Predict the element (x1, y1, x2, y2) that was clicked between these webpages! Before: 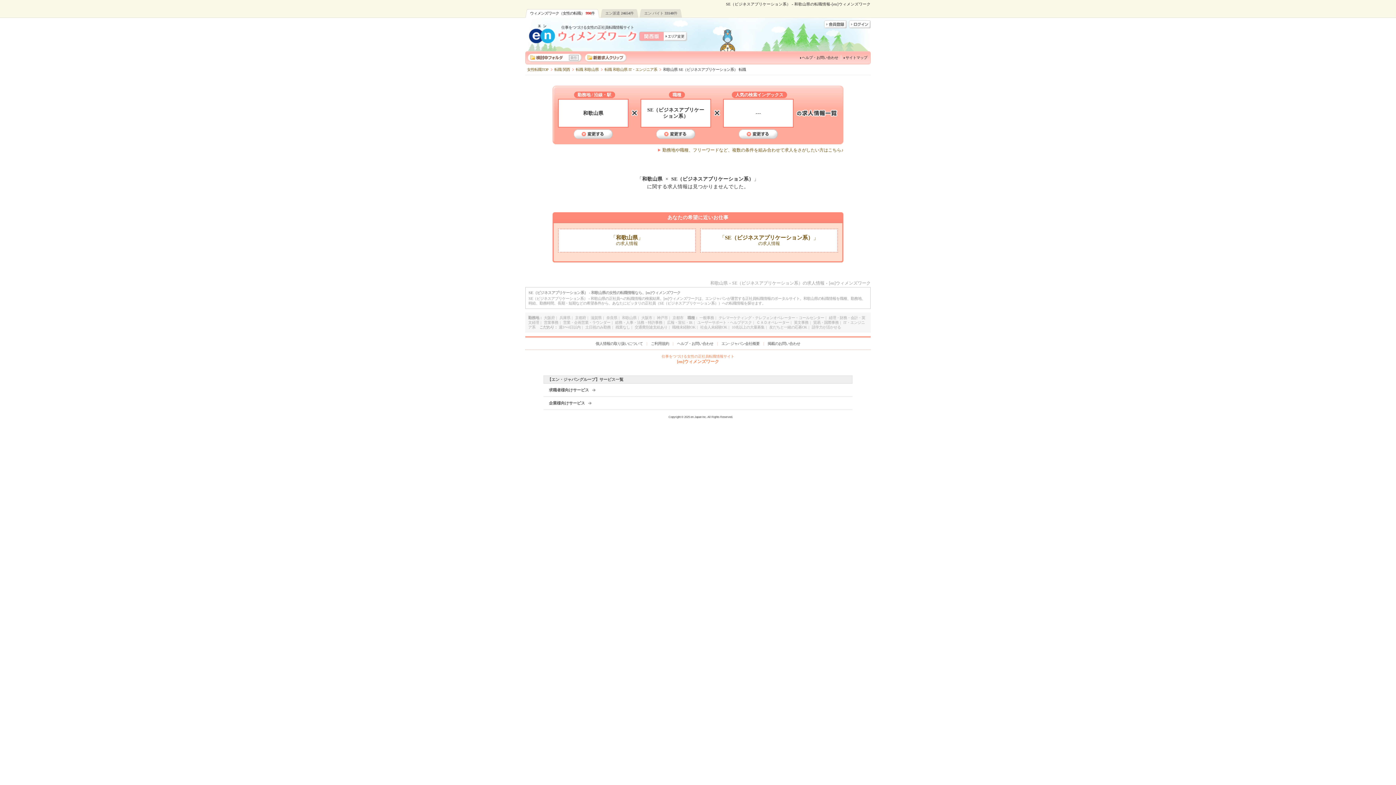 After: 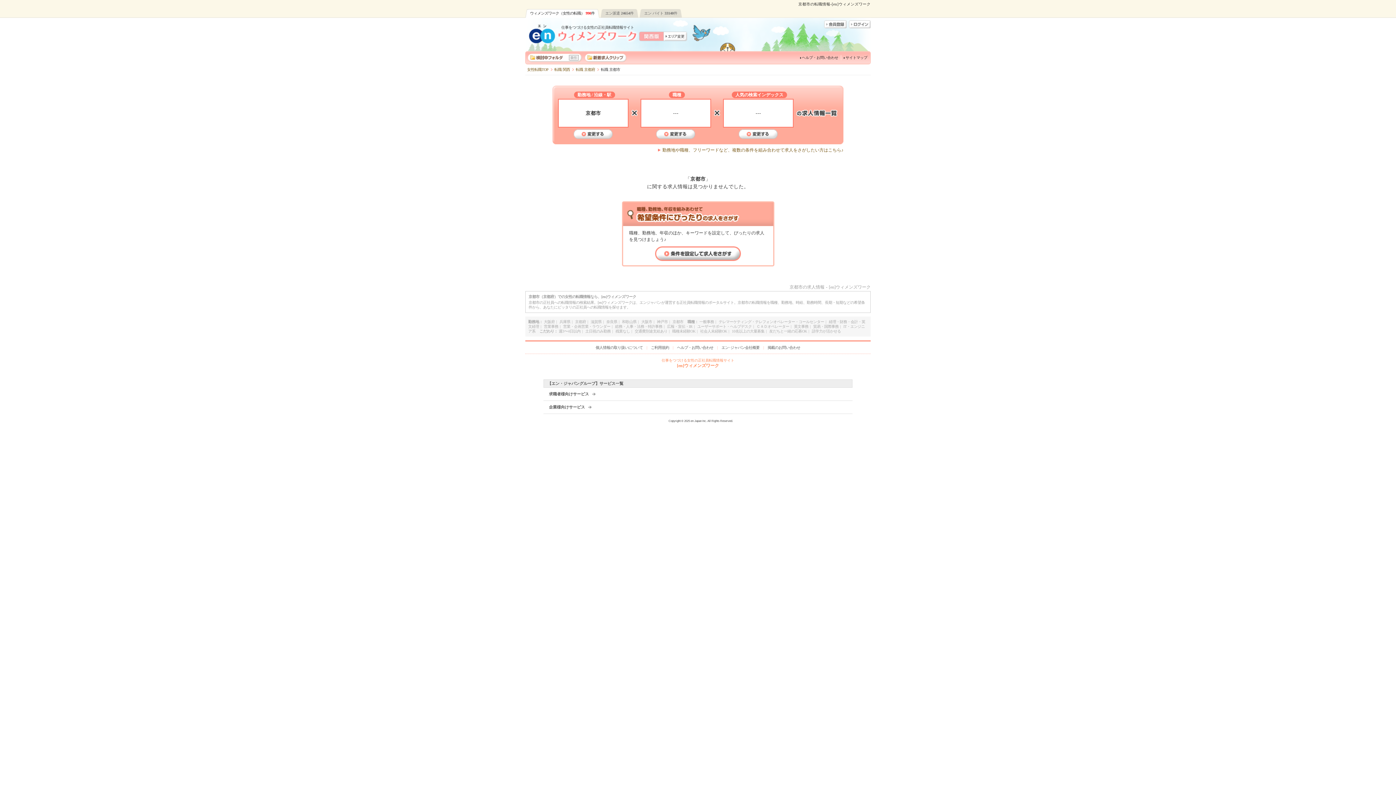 Action: label: 京都市 bbox: (672, 316, 683, 320)